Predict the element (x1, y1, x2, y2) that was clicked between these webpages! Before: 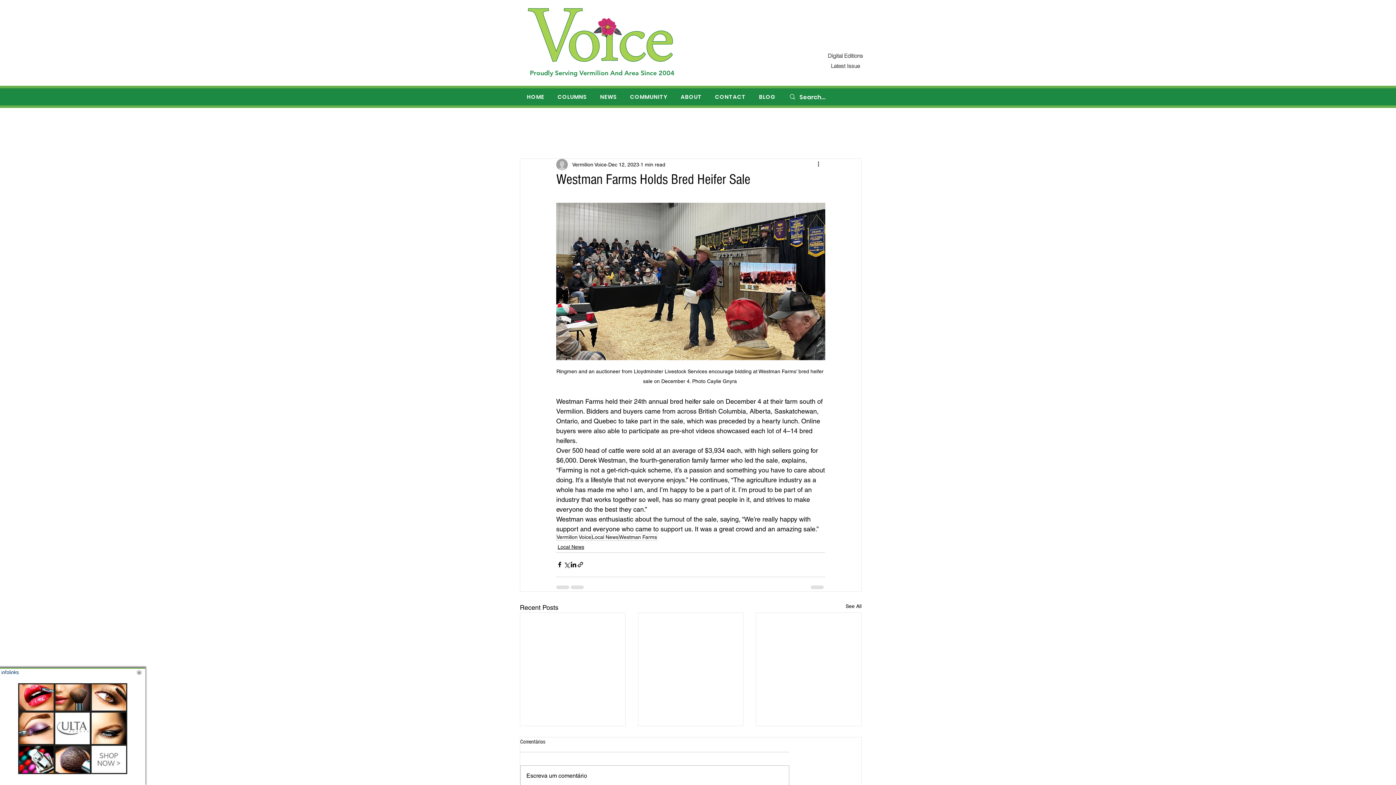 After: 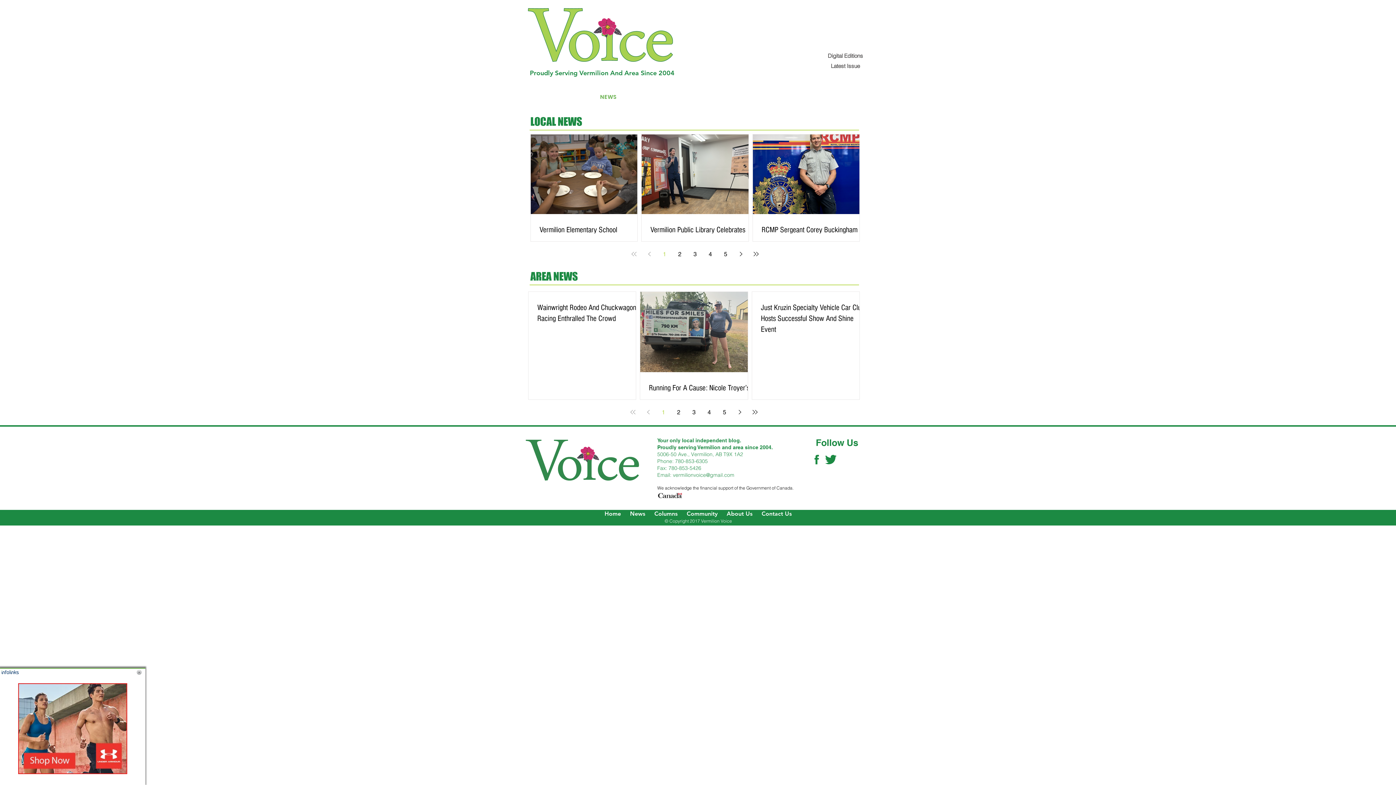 Action: bbox: (595, 89, 622, 104) label: NEWS